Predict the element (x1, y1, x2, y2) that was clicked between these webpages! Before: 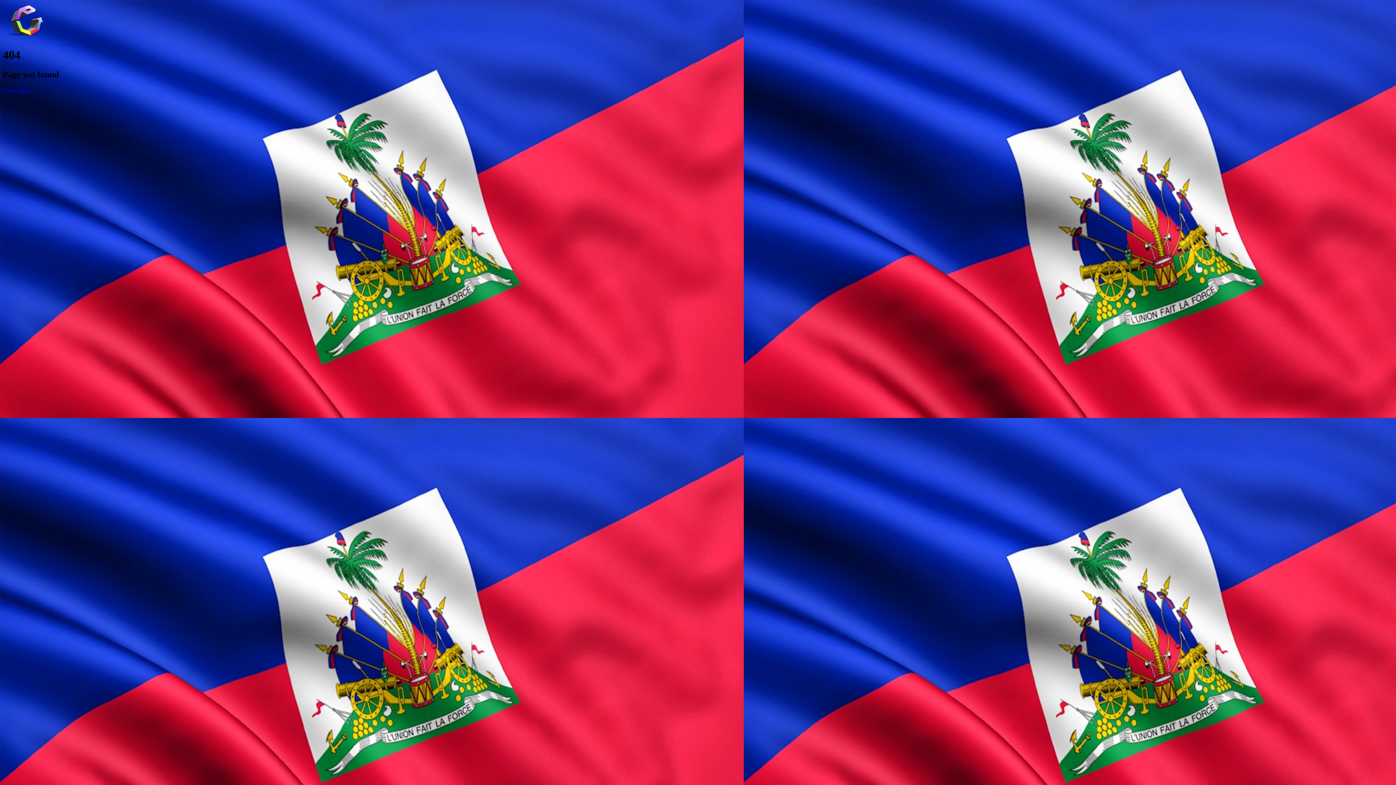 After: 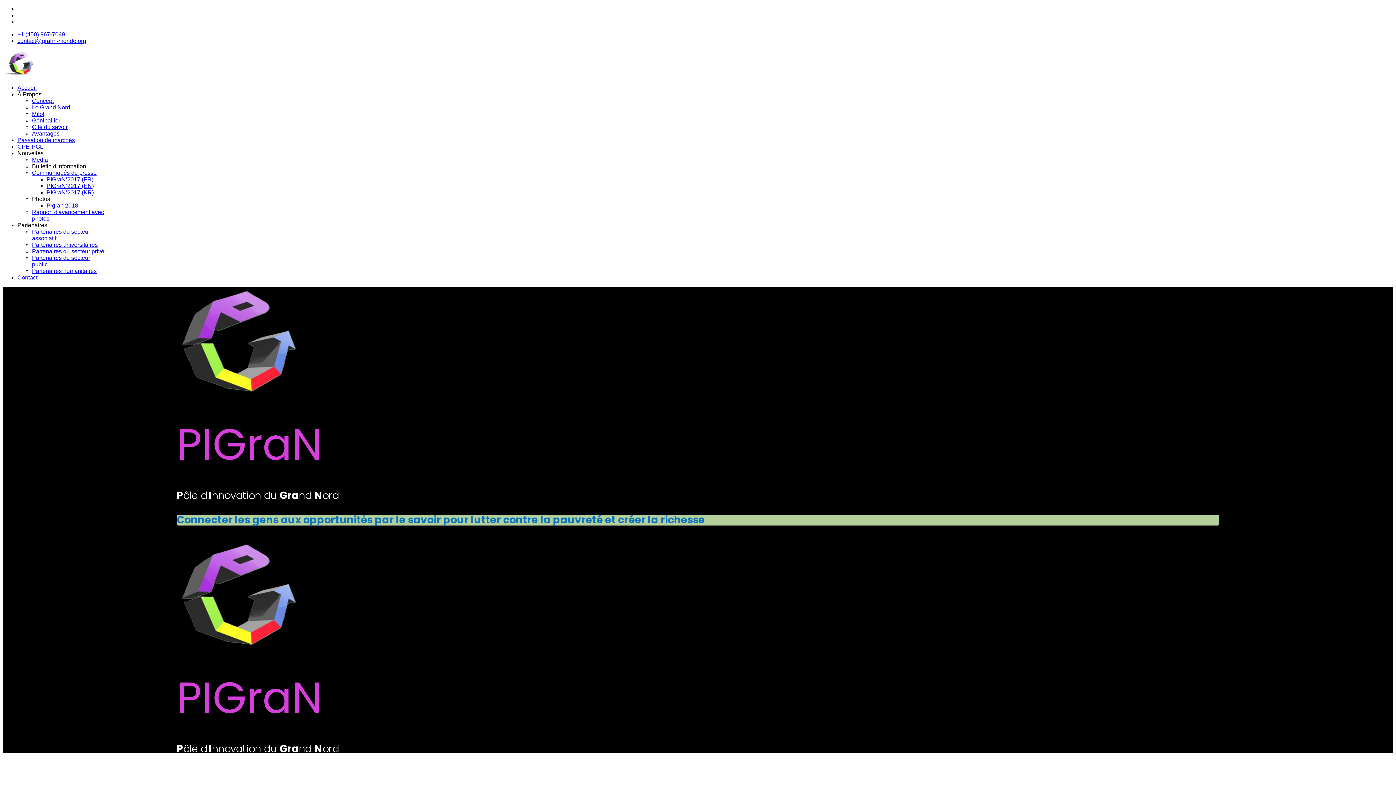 Action: label: Home Page bbox: (2, 86, 29, 93)